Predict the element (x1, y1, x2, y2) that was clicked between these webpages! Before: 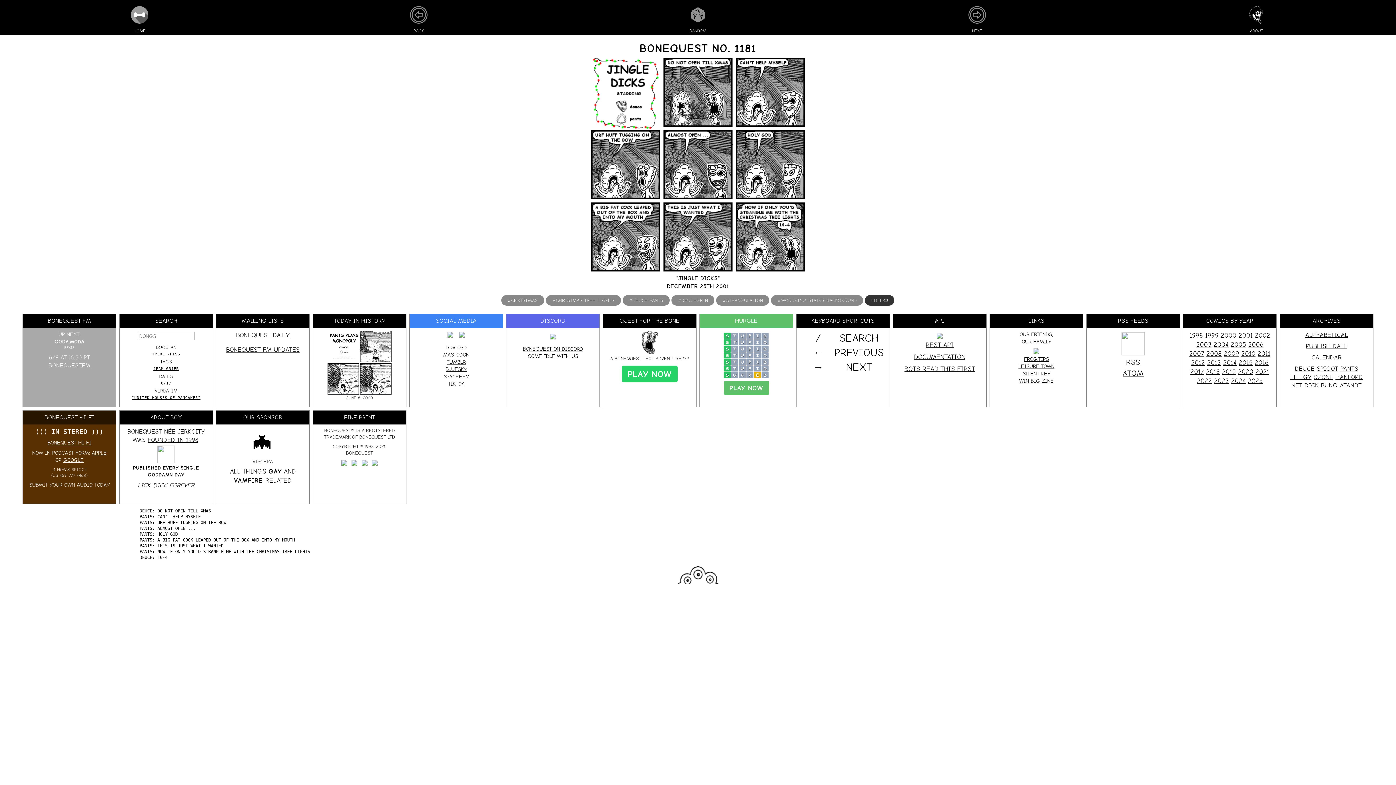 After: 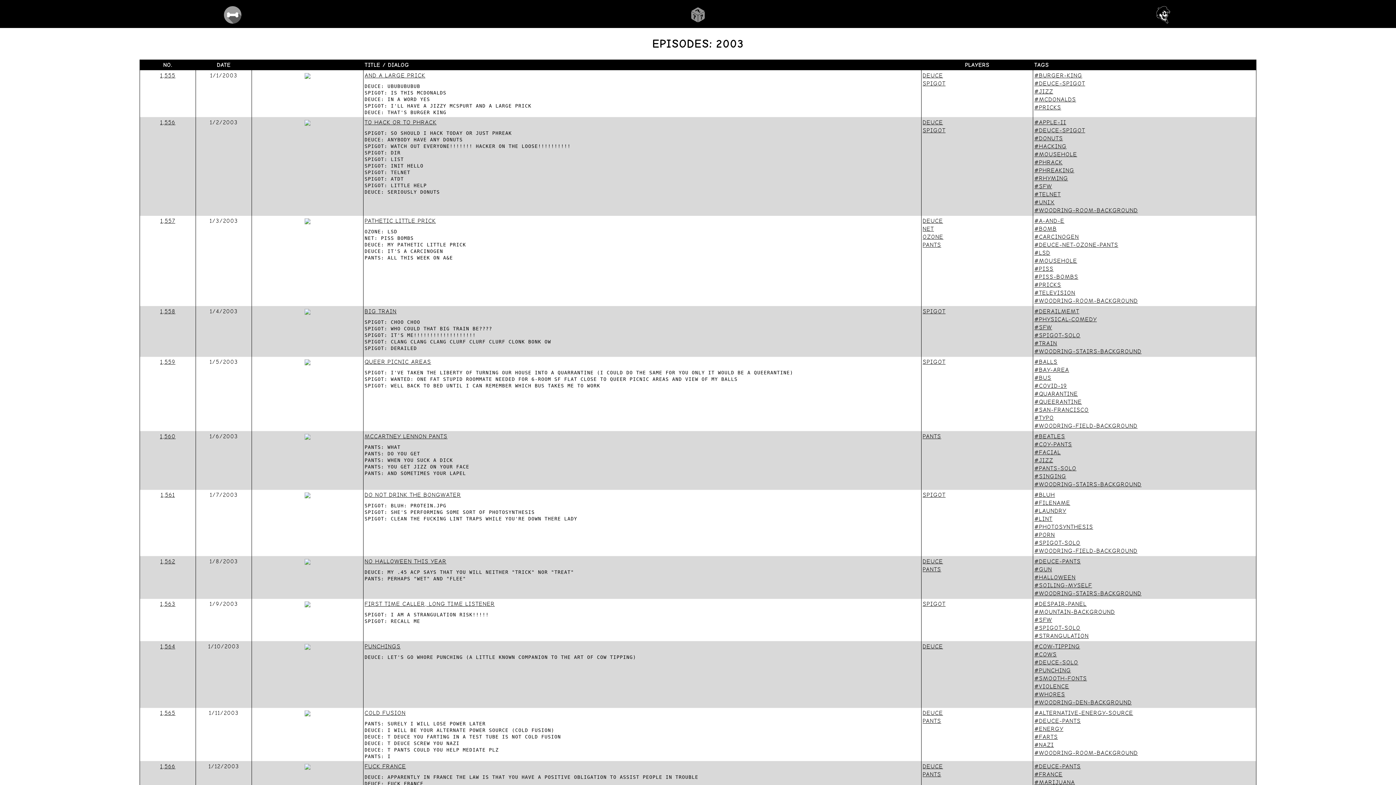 Action: label: 2003 bbox: (1196, 340, 1211, 348)